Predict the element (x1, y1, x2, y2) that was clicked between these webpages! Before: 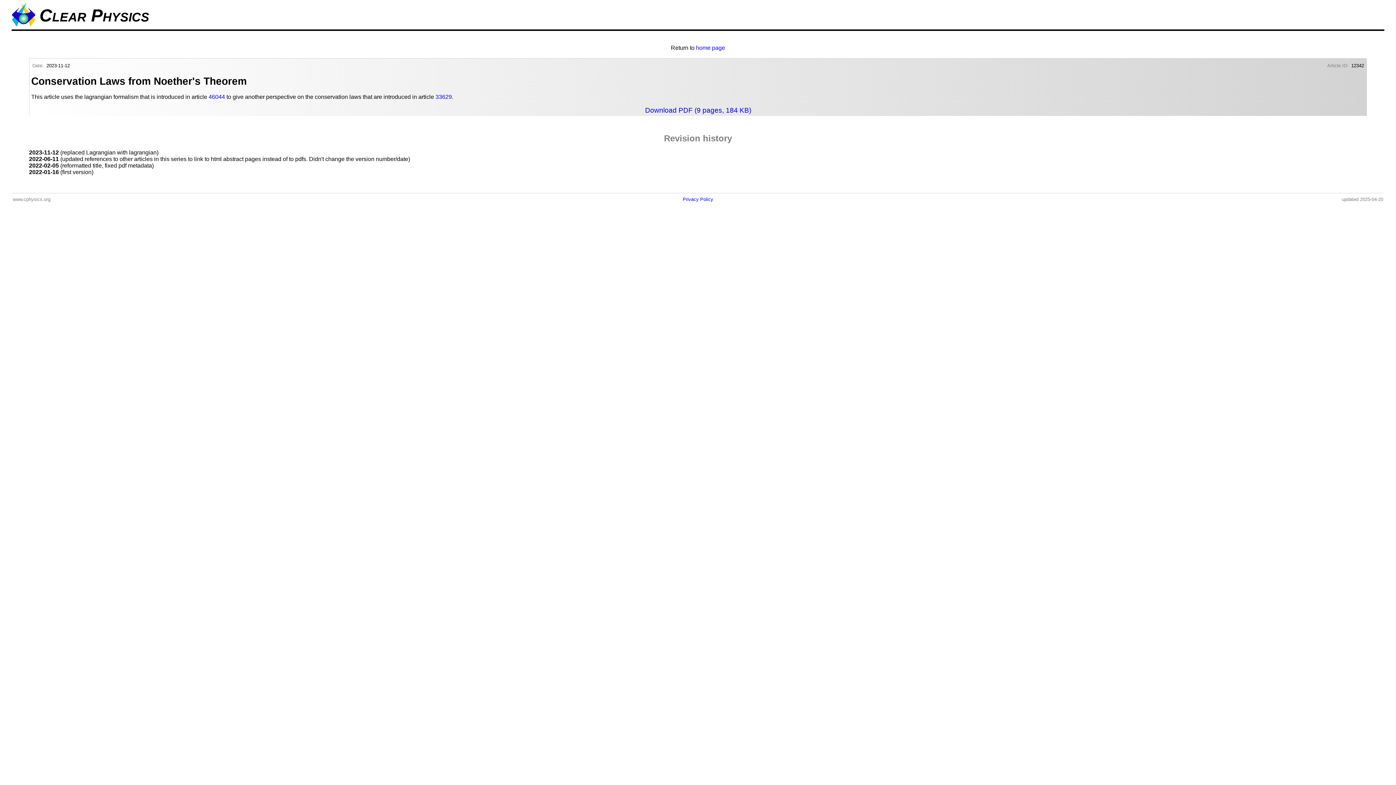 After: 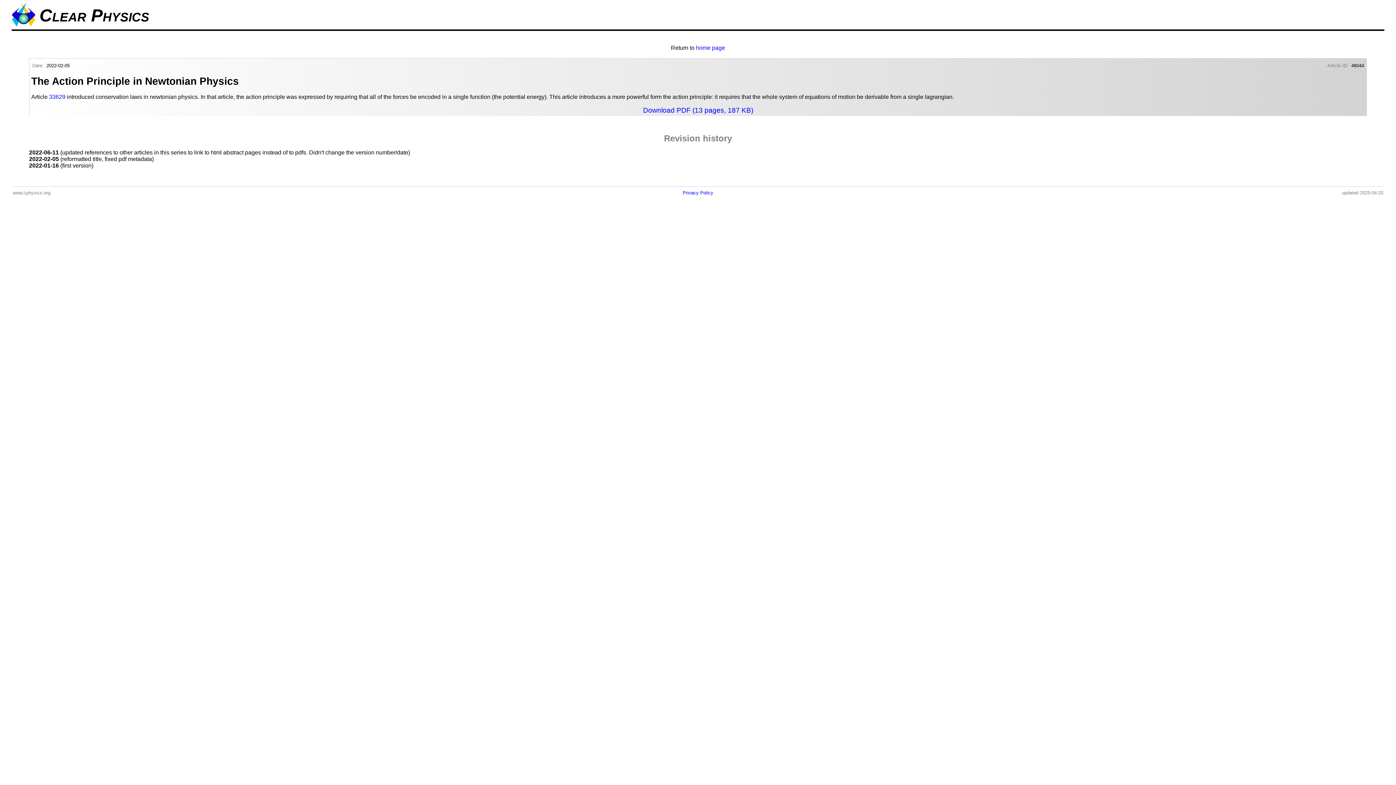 Action: bbox: (208, 93, 225, 99) label: 46044